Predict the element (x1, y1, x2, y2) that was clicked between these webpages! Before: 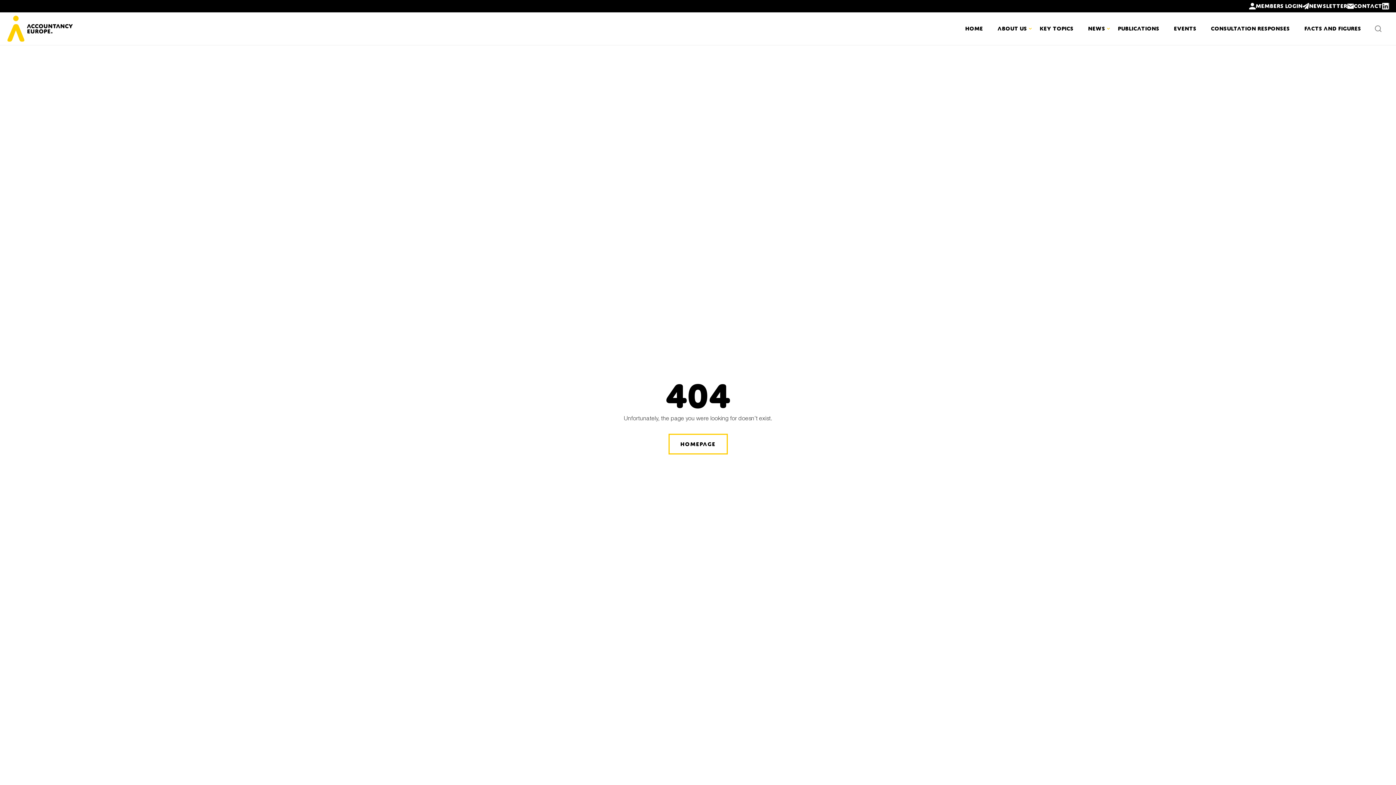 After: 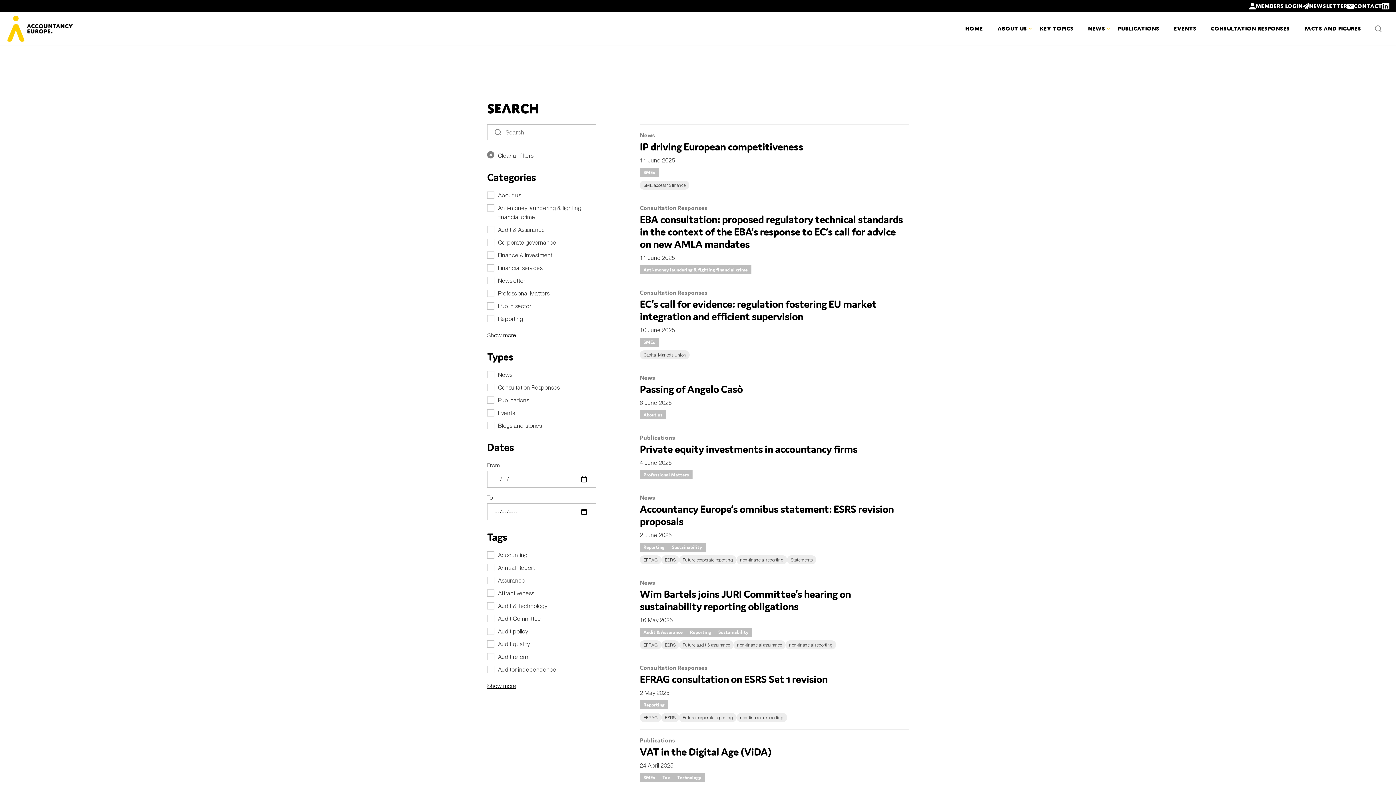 Action: bbox: (1371, 21, 1385, 35)